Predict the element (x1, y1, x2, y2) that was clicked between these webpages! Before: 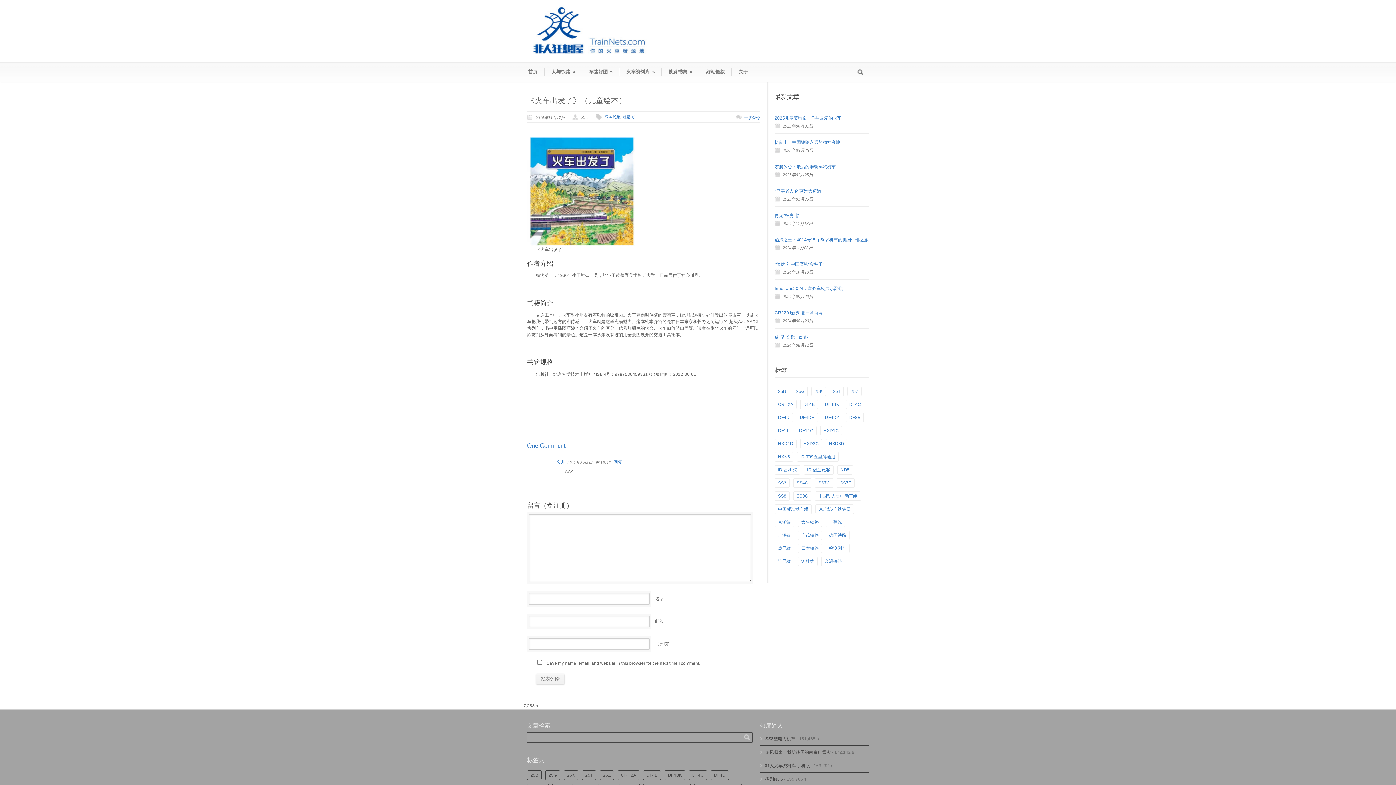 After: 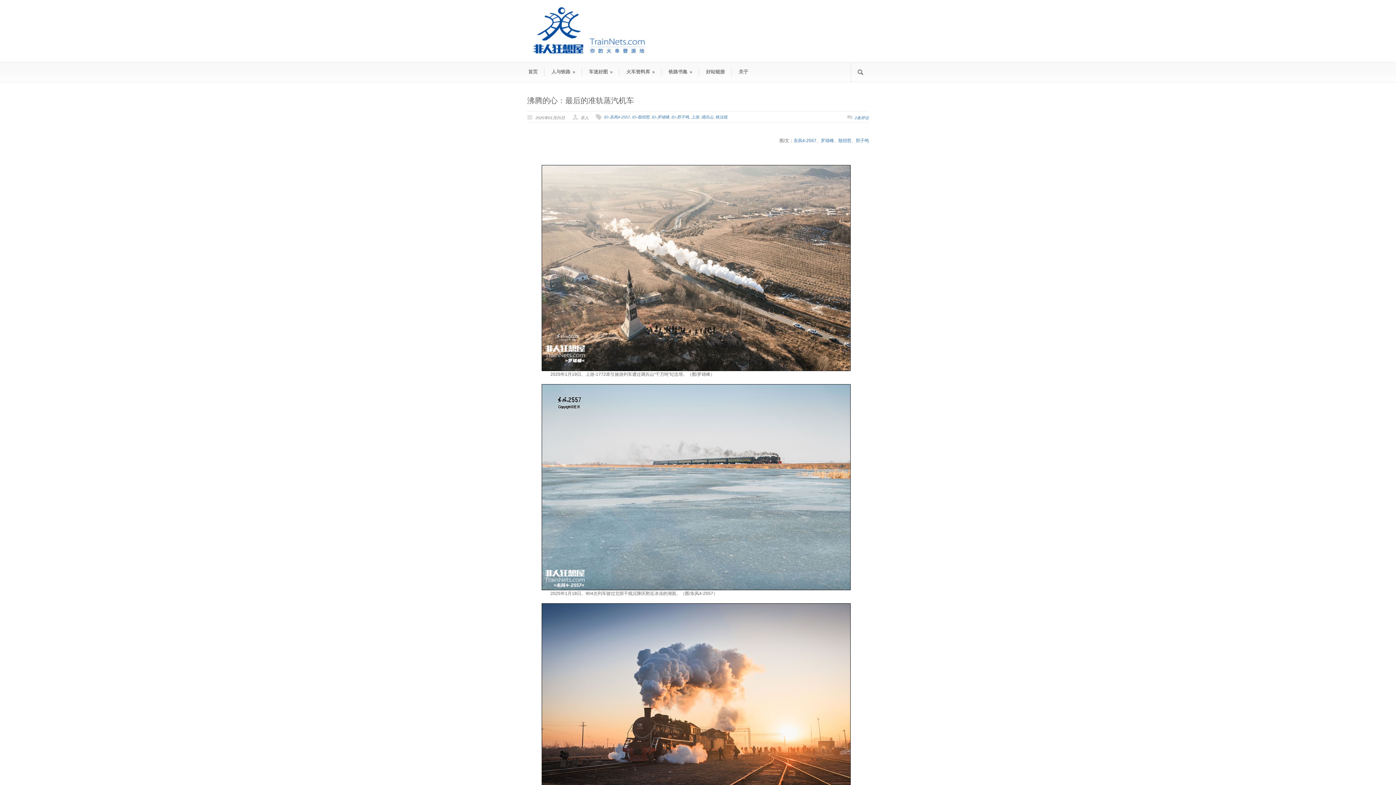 Action: label: 沸腾的心：最后的准轨蒸汽机车 bbox: (774, 164, 836, 169)